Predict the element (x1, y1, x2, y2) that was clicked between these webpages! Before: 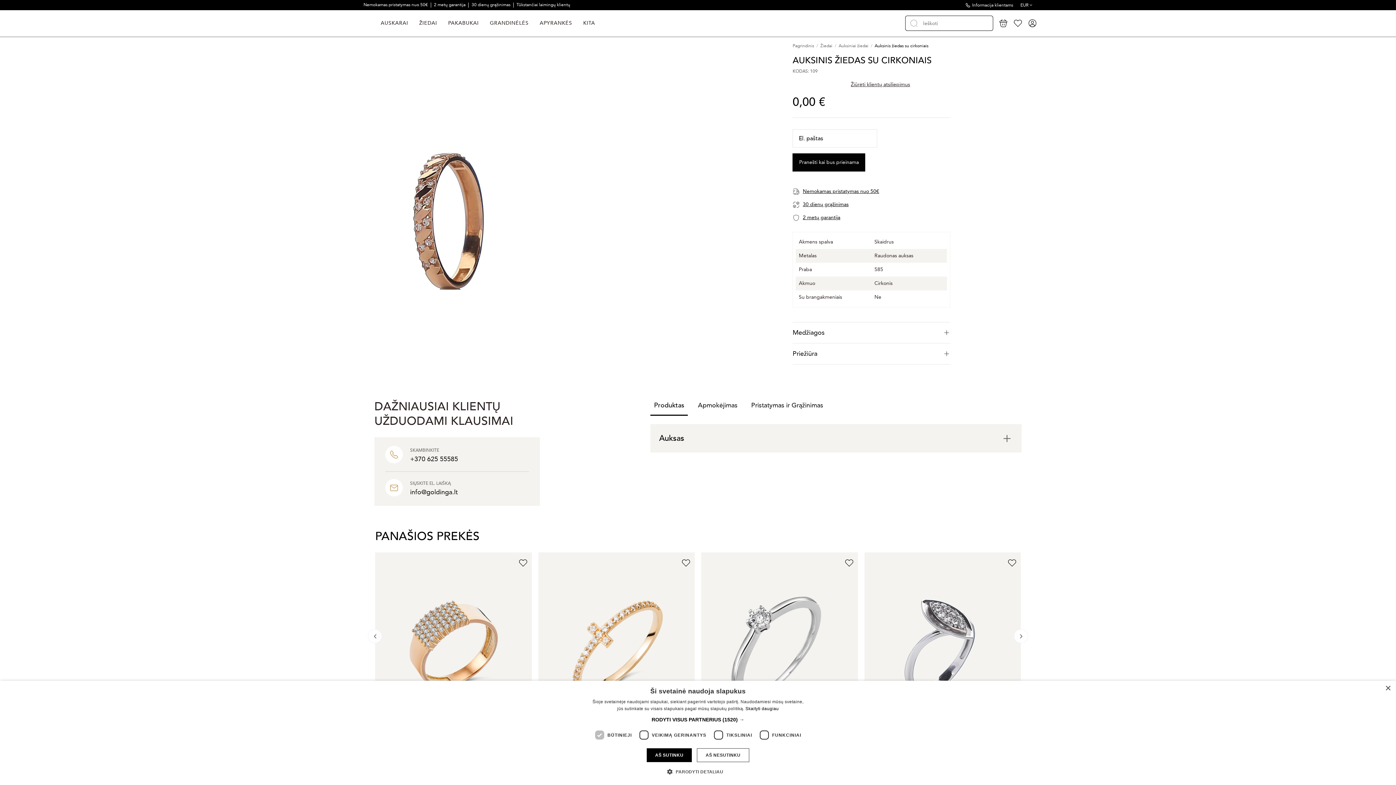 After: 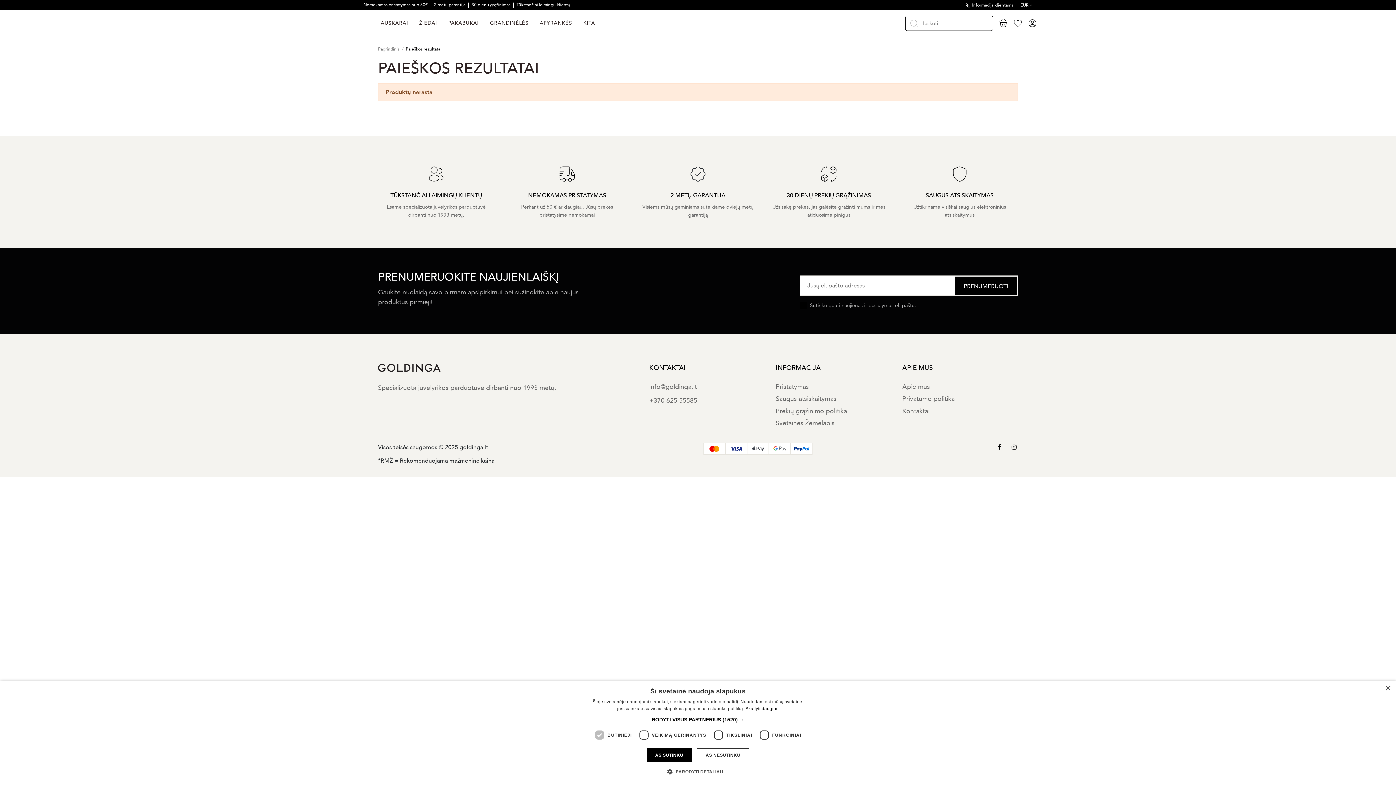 Action: bbox: (905, 15, 922, 31)